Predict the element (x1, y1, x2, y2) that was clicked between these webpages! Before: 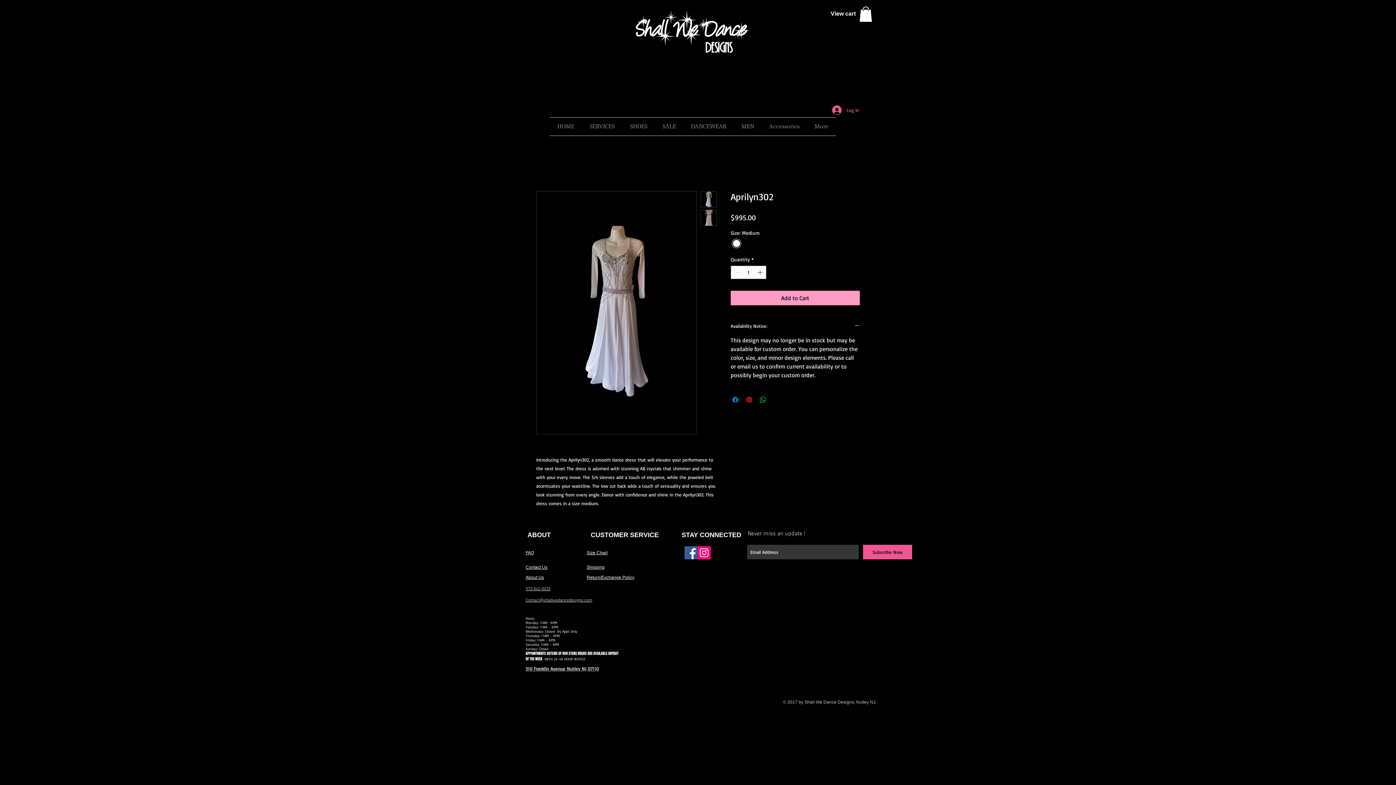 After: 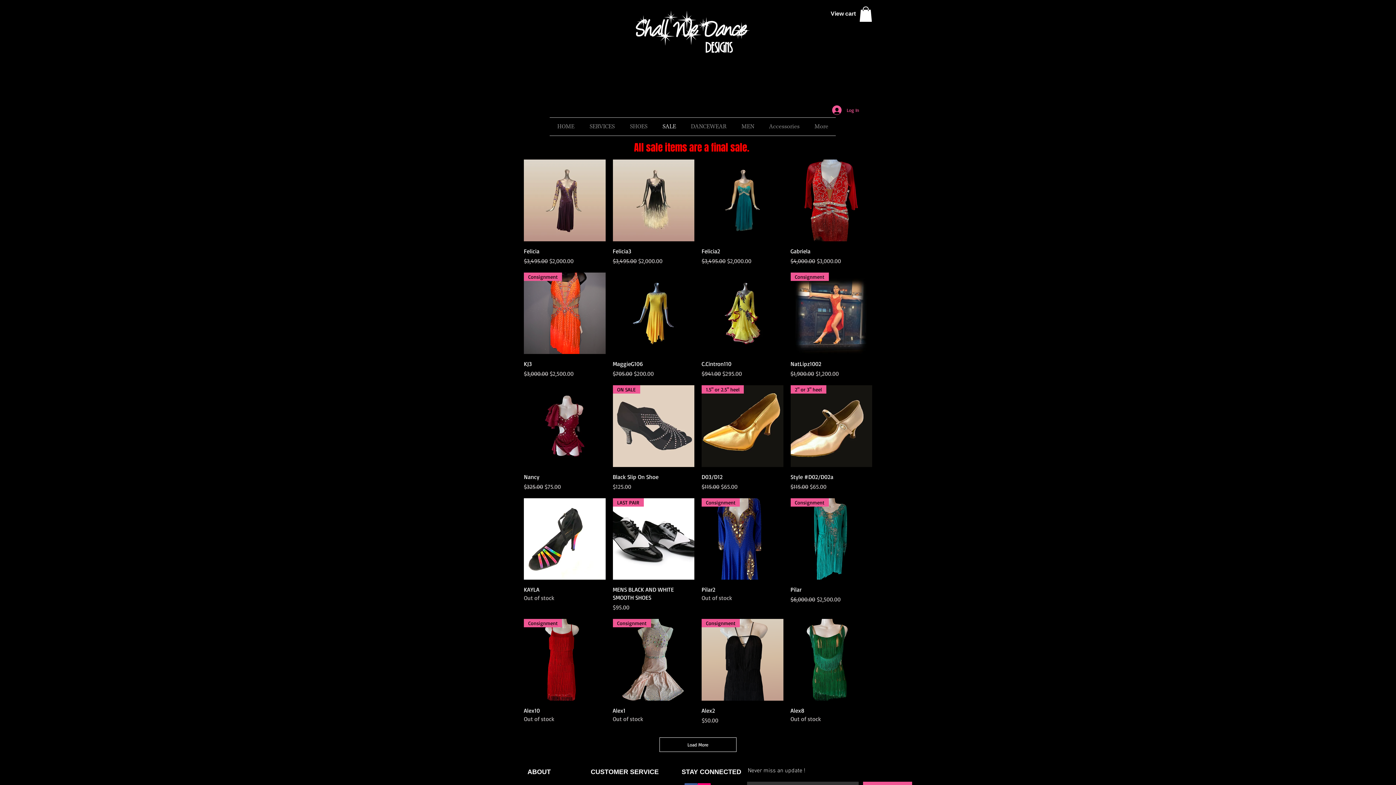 Action: label: SALE bbox: (655, 117, 683, 135)